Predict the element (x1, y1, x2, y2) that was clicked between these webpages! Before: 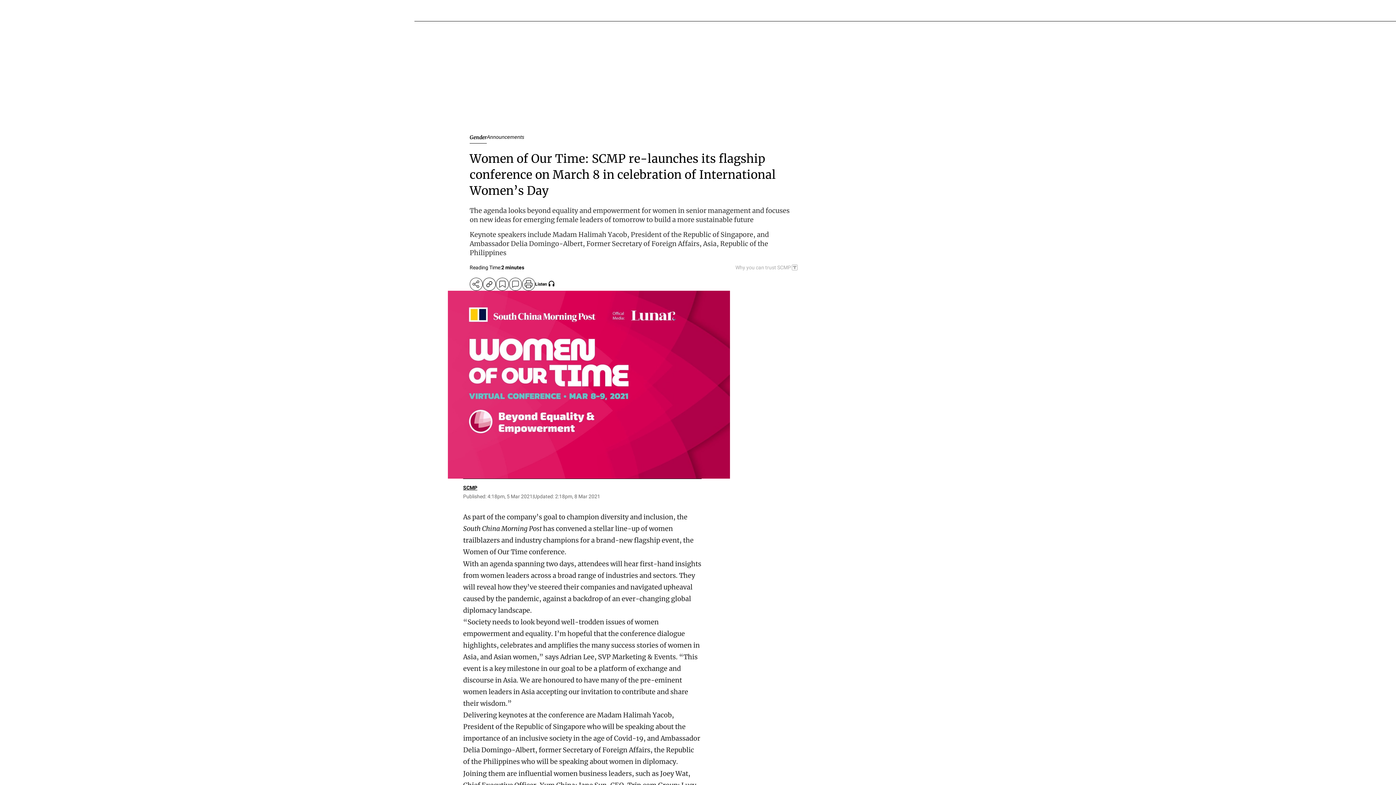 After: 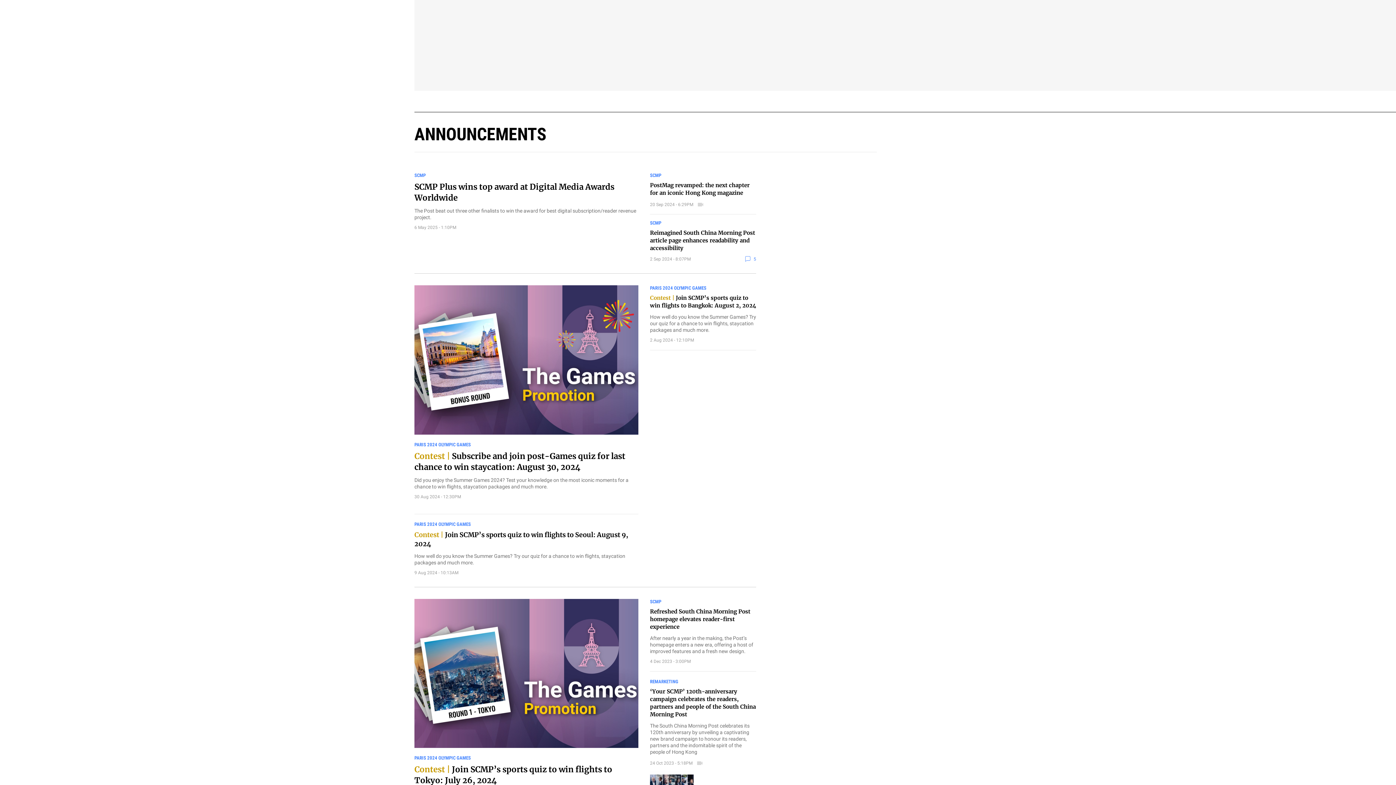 Action: bbox: (486, 134, 524, 140) label: Announcements